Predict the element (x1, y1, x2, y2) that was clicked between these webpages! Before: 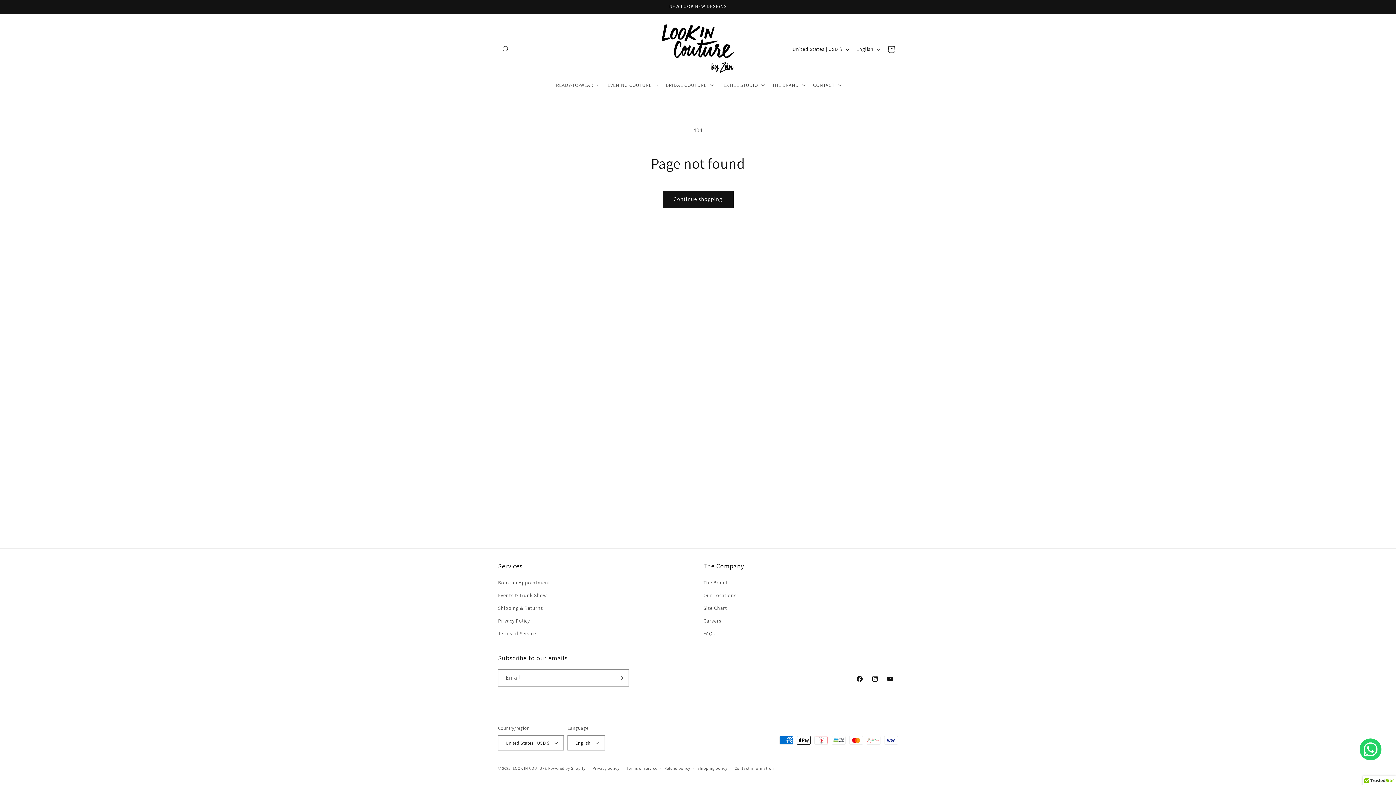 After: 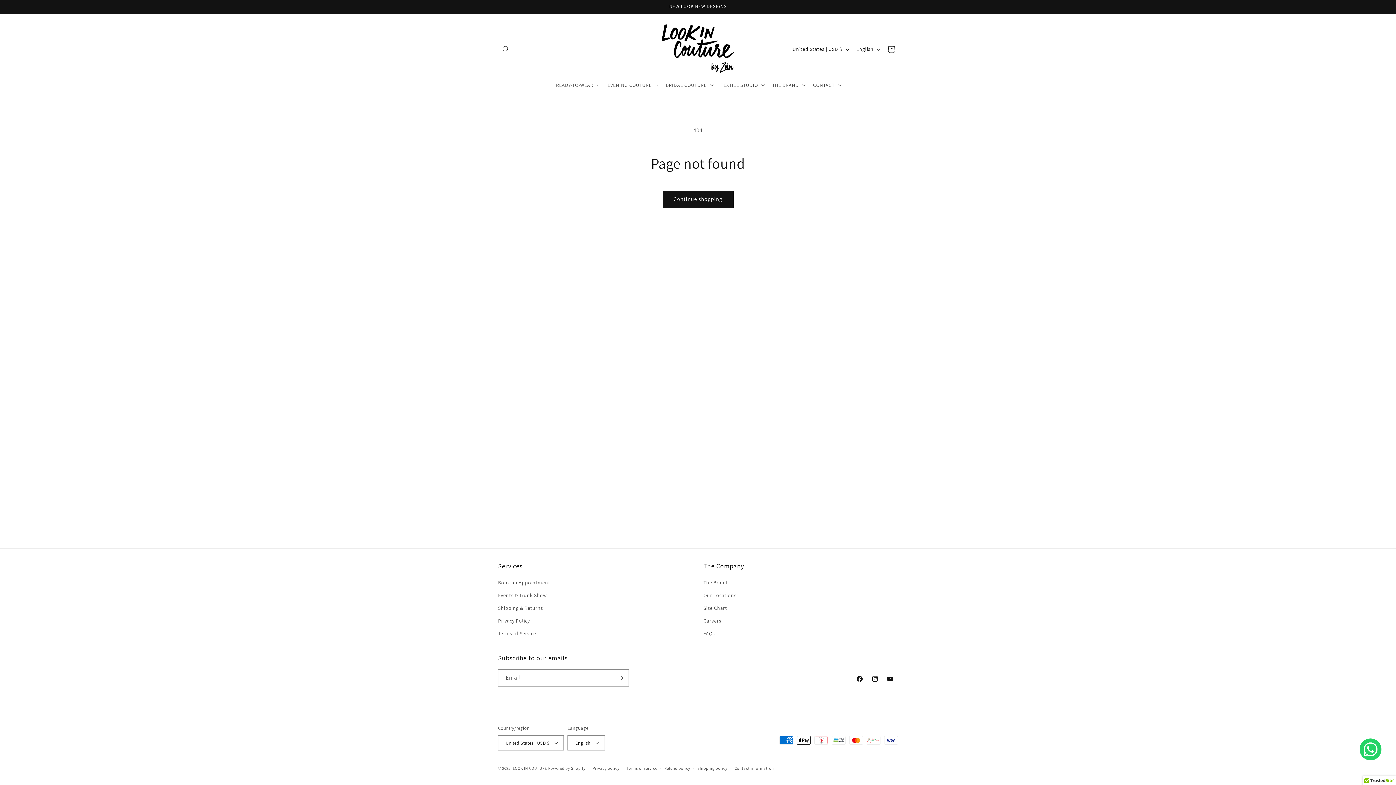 Action: bbox: (867, 671, 882, 686) label: Instagram